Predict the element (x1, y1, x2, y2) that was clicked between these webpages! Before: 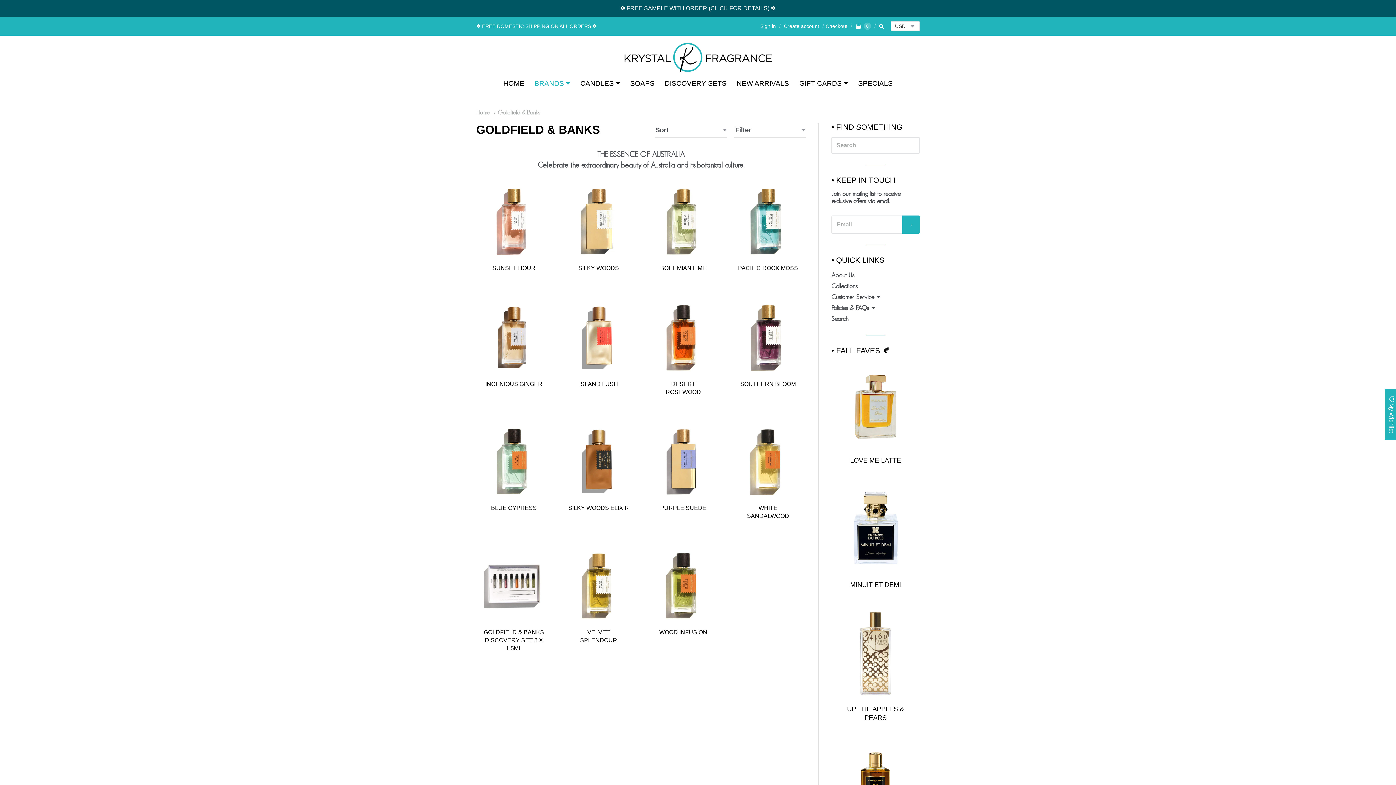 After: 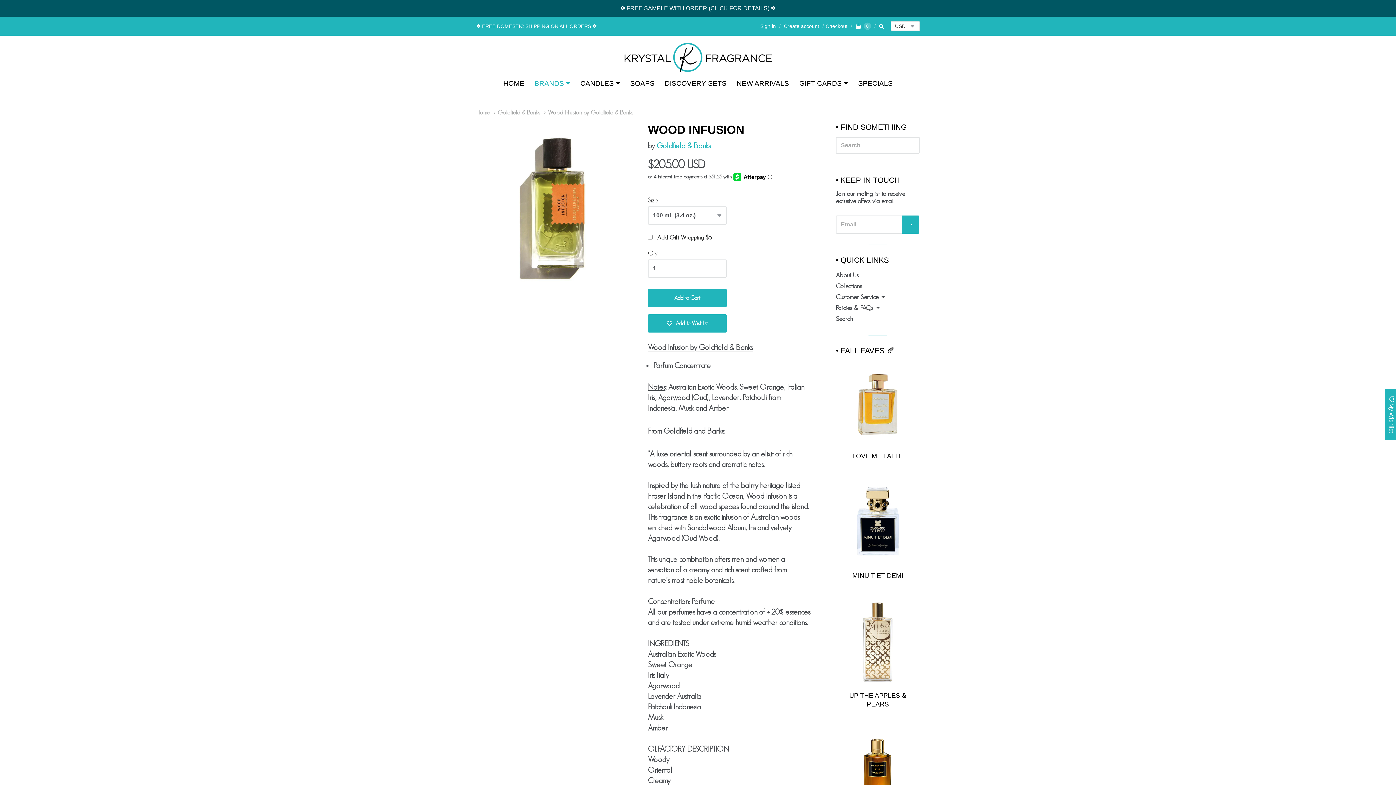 Action: bbox: (645, 546, 721, 621)